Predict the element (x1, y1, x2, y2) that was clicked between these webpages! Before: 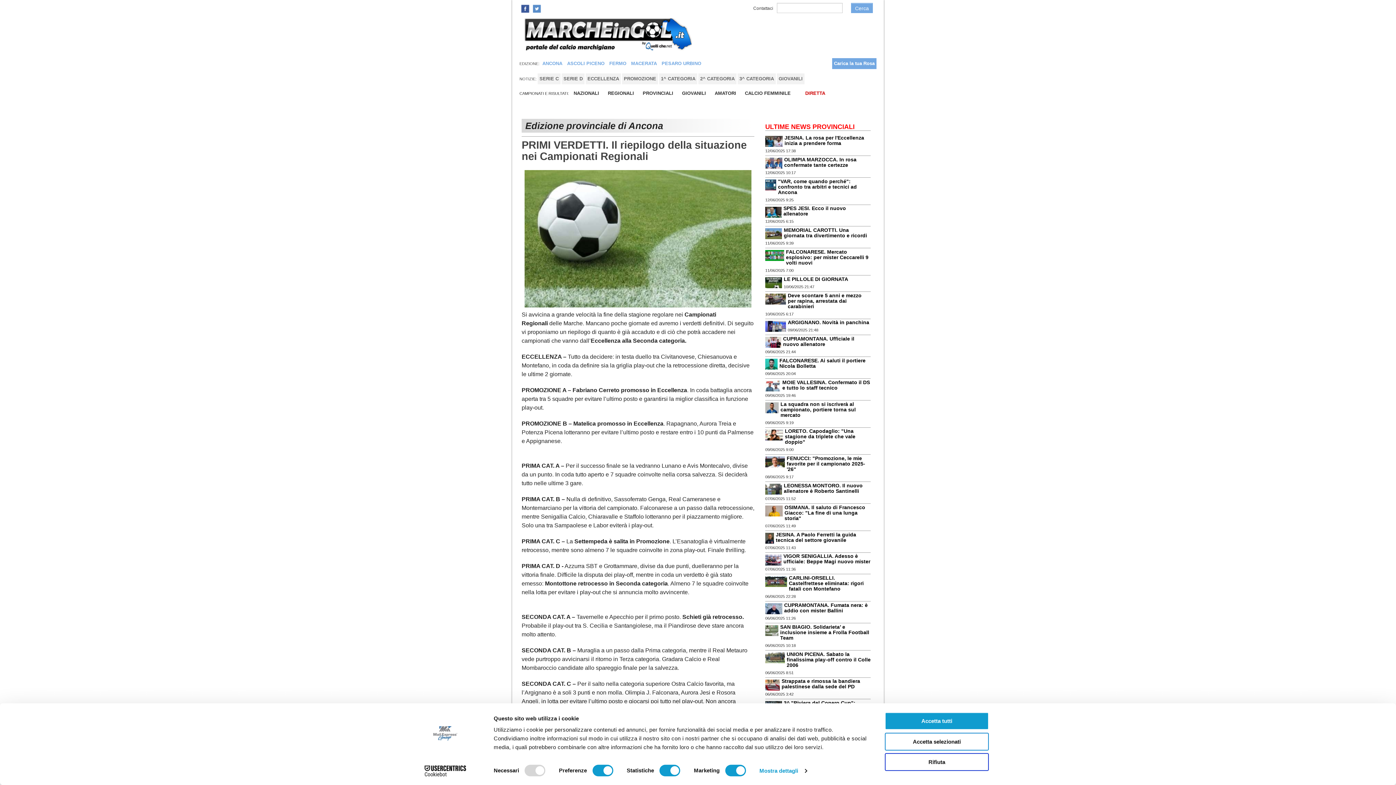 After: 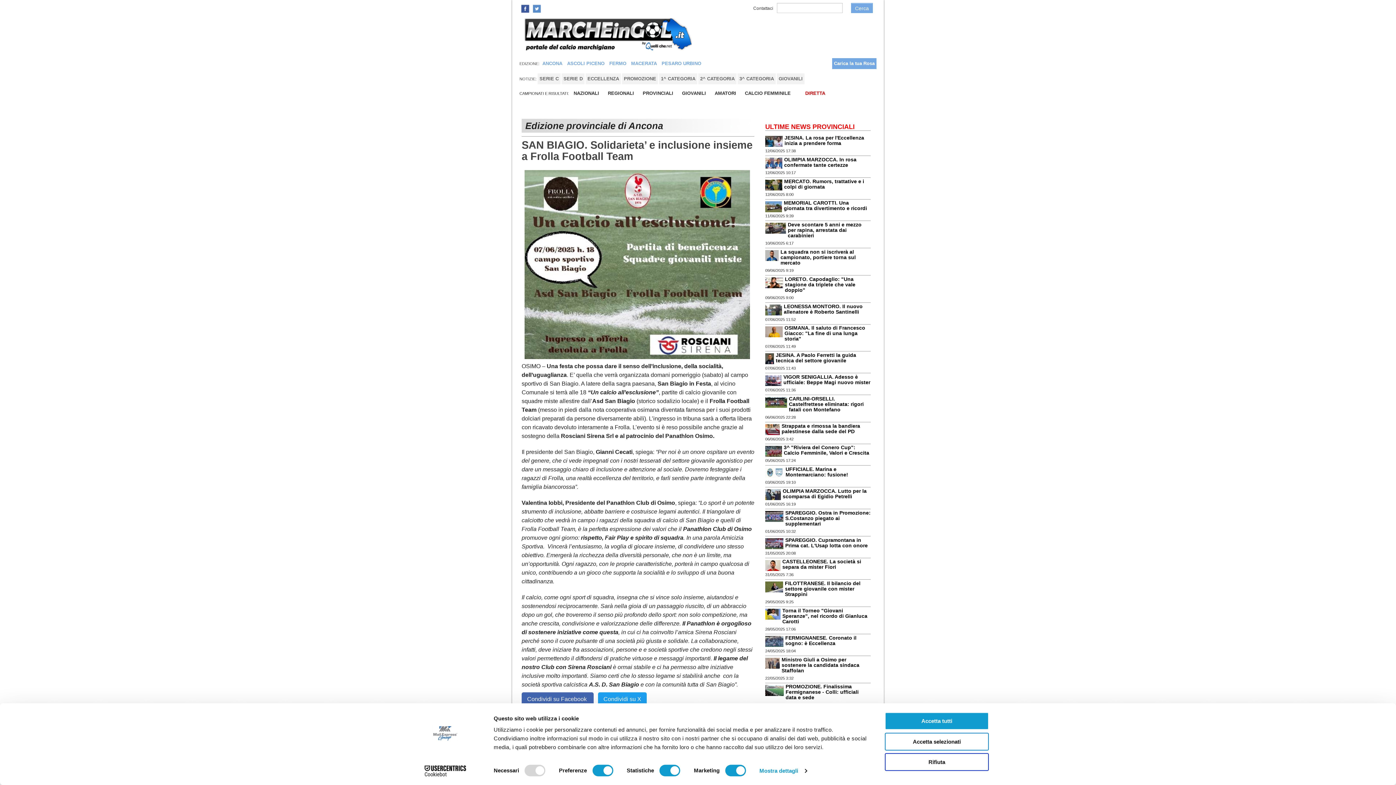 Action: label: SAN BIAGIO. Solidarieta’ e inclusione insieme a Frolla Football Team bbox: (780, 624, 869, 640)